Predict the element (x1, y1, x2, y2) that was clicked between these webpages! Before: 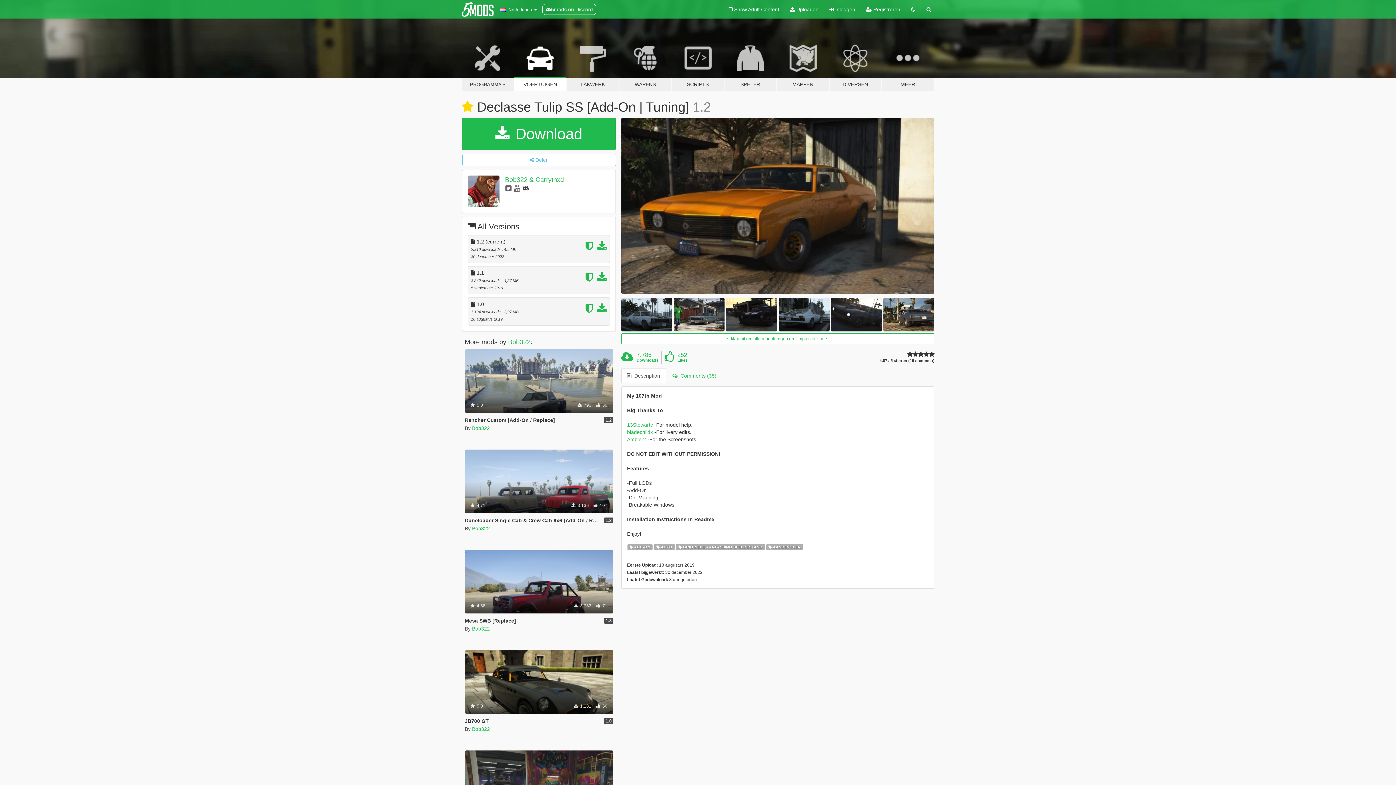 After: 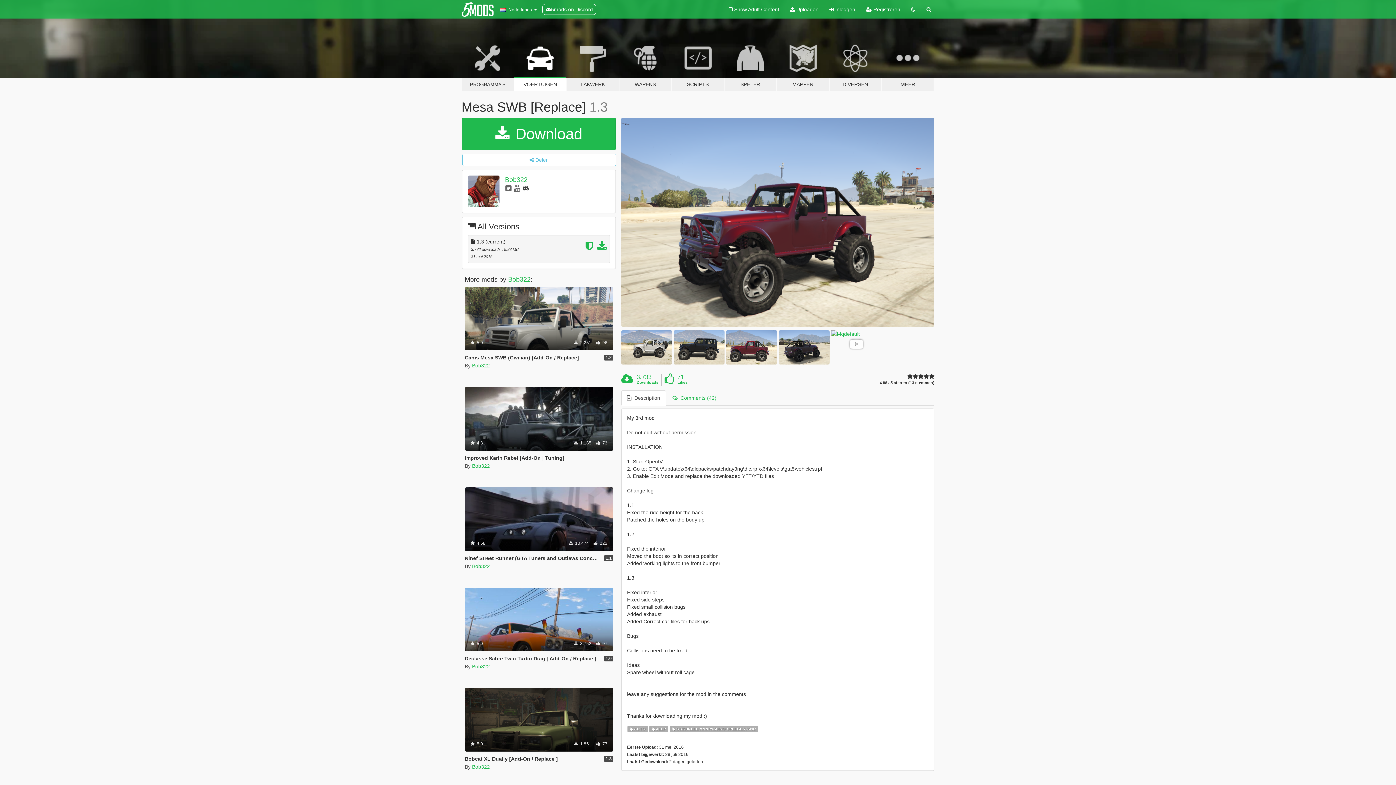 Action: bbox: (464, 550, 613, 613) label: Auto
Jeep
Originele aanpassing spelbestand
 4.88
 3.733  71